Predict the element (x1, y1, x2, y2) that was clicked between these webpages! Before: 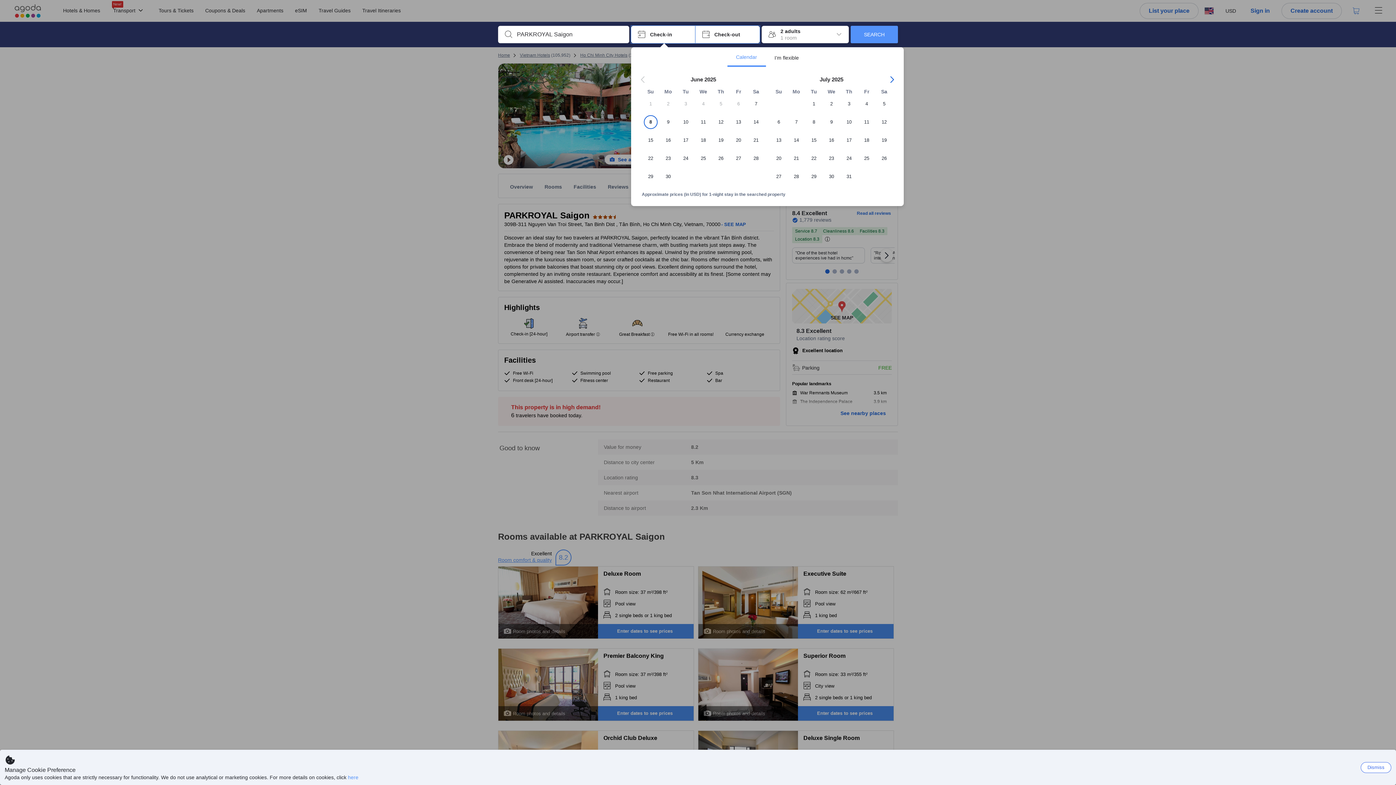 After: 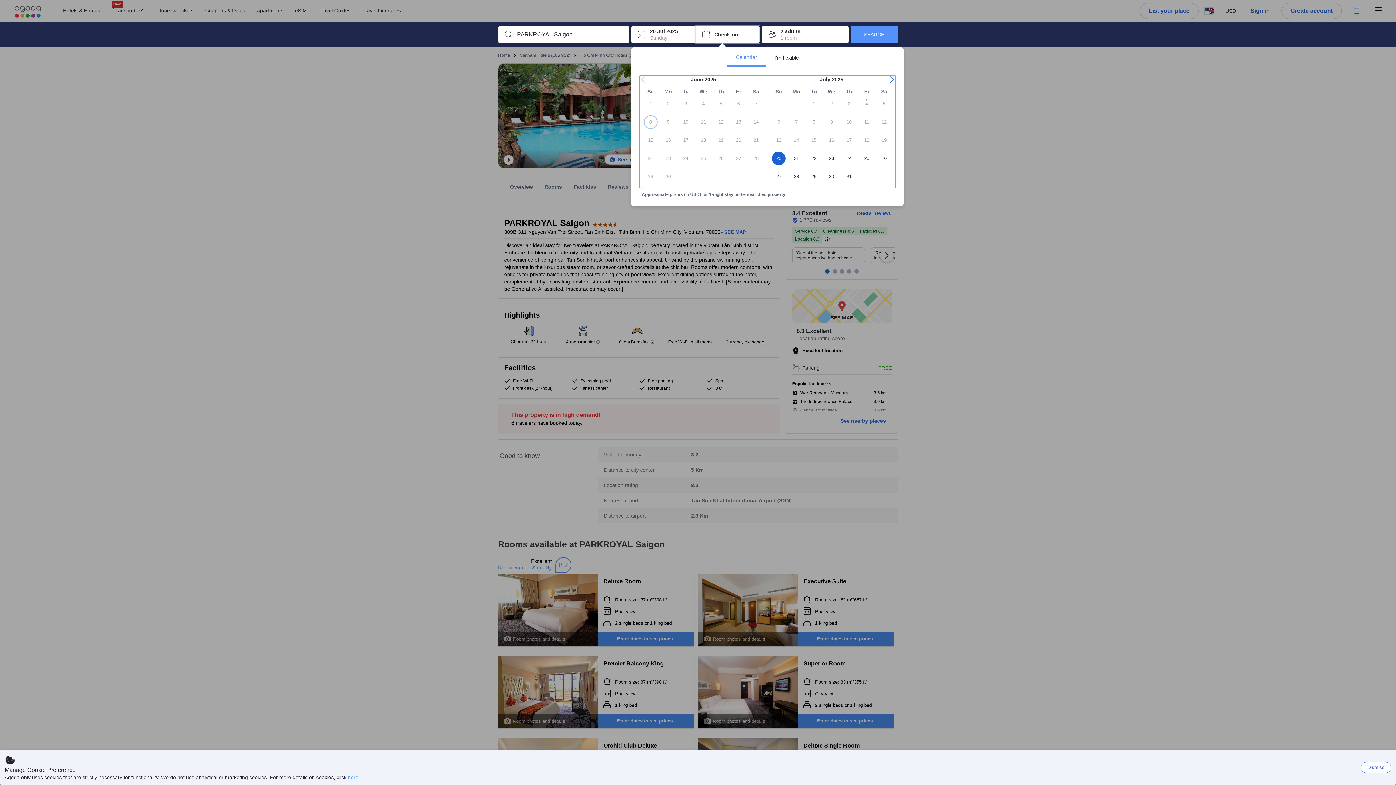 Action: label: 20 bbox: (770, 151, 787, 169)